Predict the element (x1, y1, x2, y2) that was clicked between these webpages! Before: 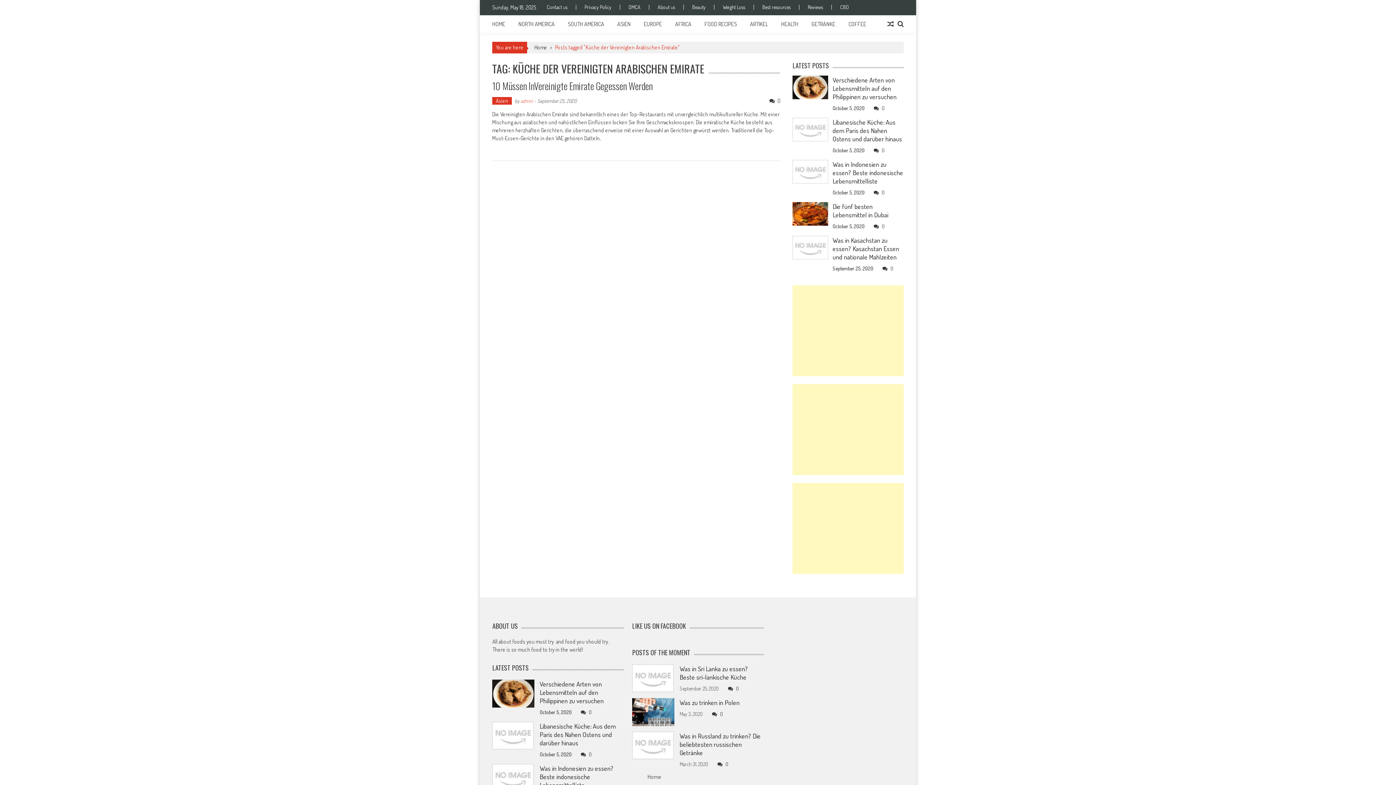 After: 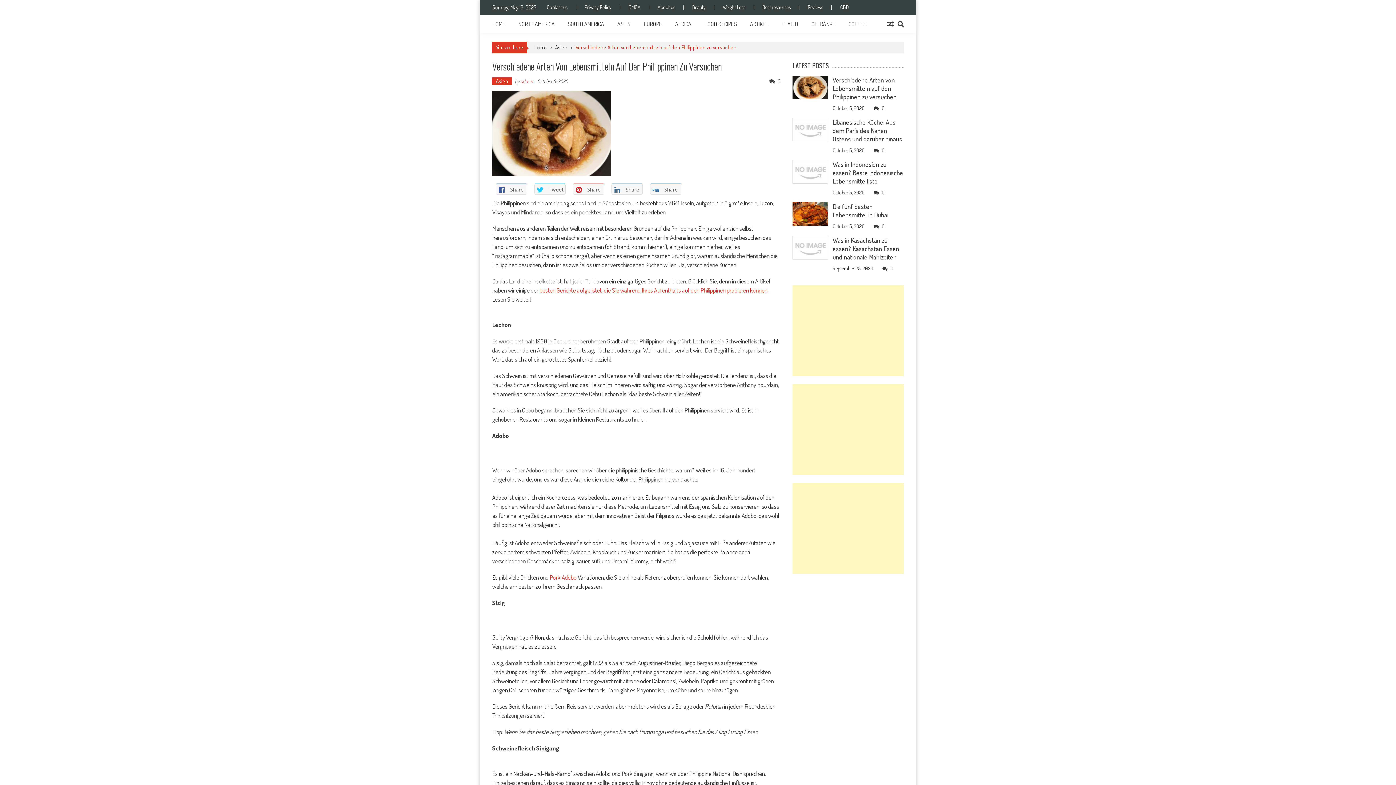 Action: bbox: (792, 75, 828, 99)